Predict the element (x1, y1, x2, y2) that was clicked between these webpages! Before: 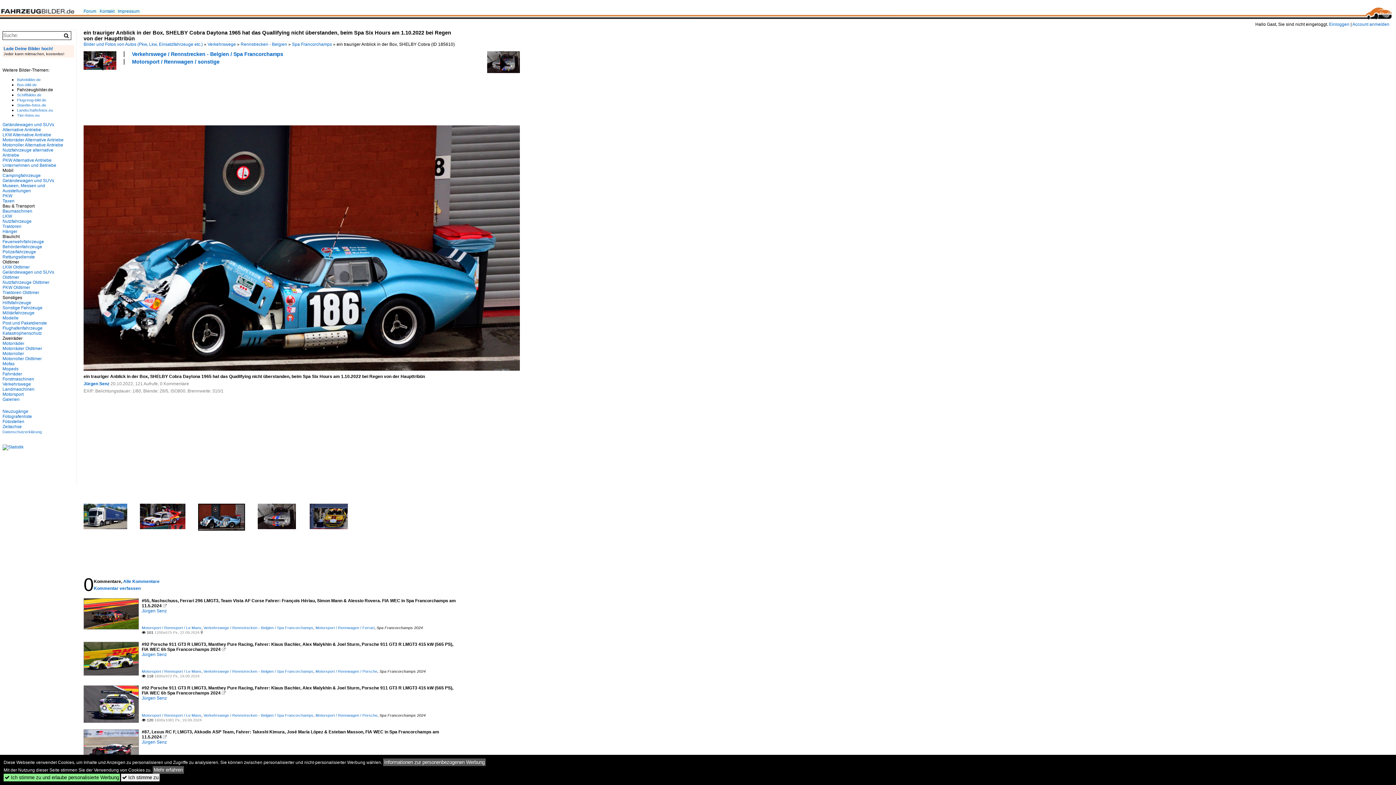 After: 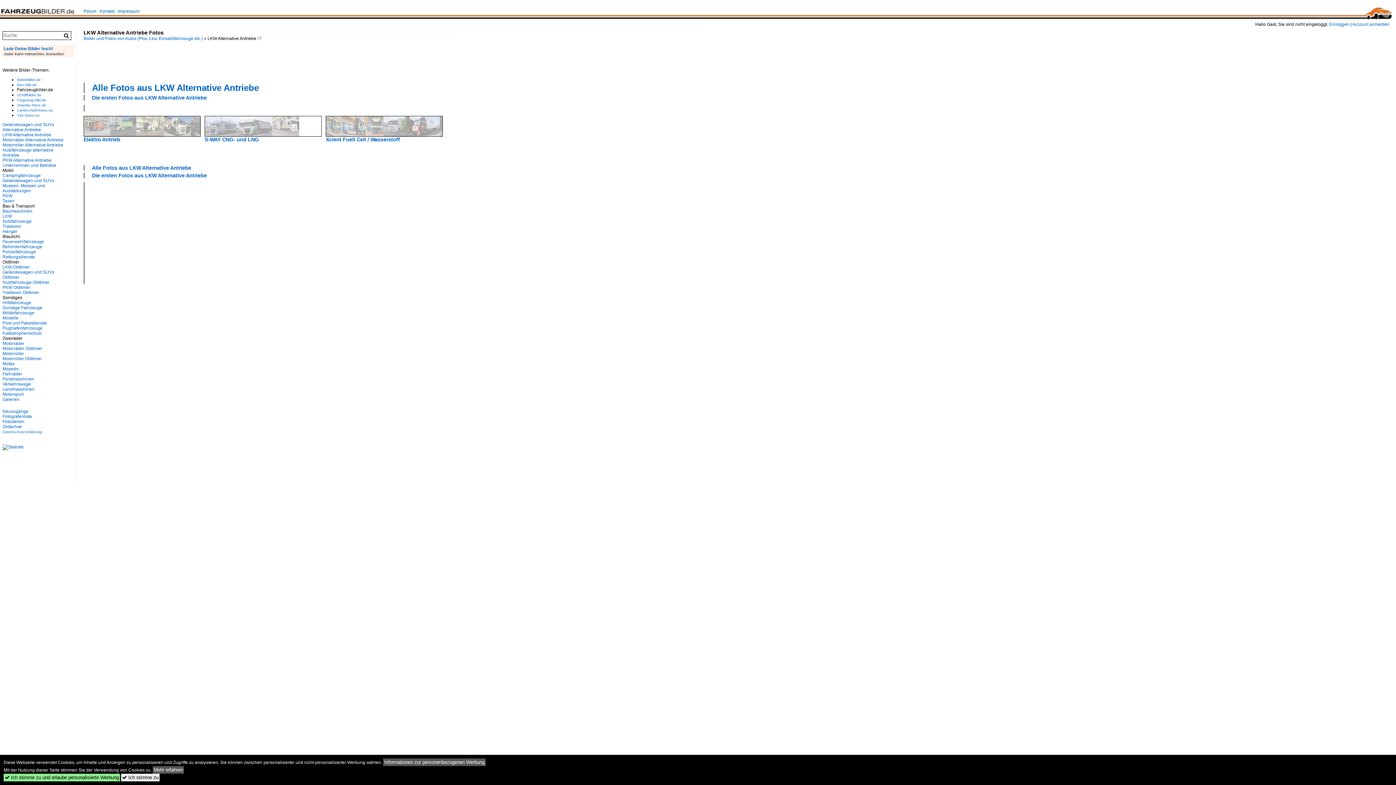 Action: label: LKW Alternative Antriebe bbox: (2, 132, 51, 137)